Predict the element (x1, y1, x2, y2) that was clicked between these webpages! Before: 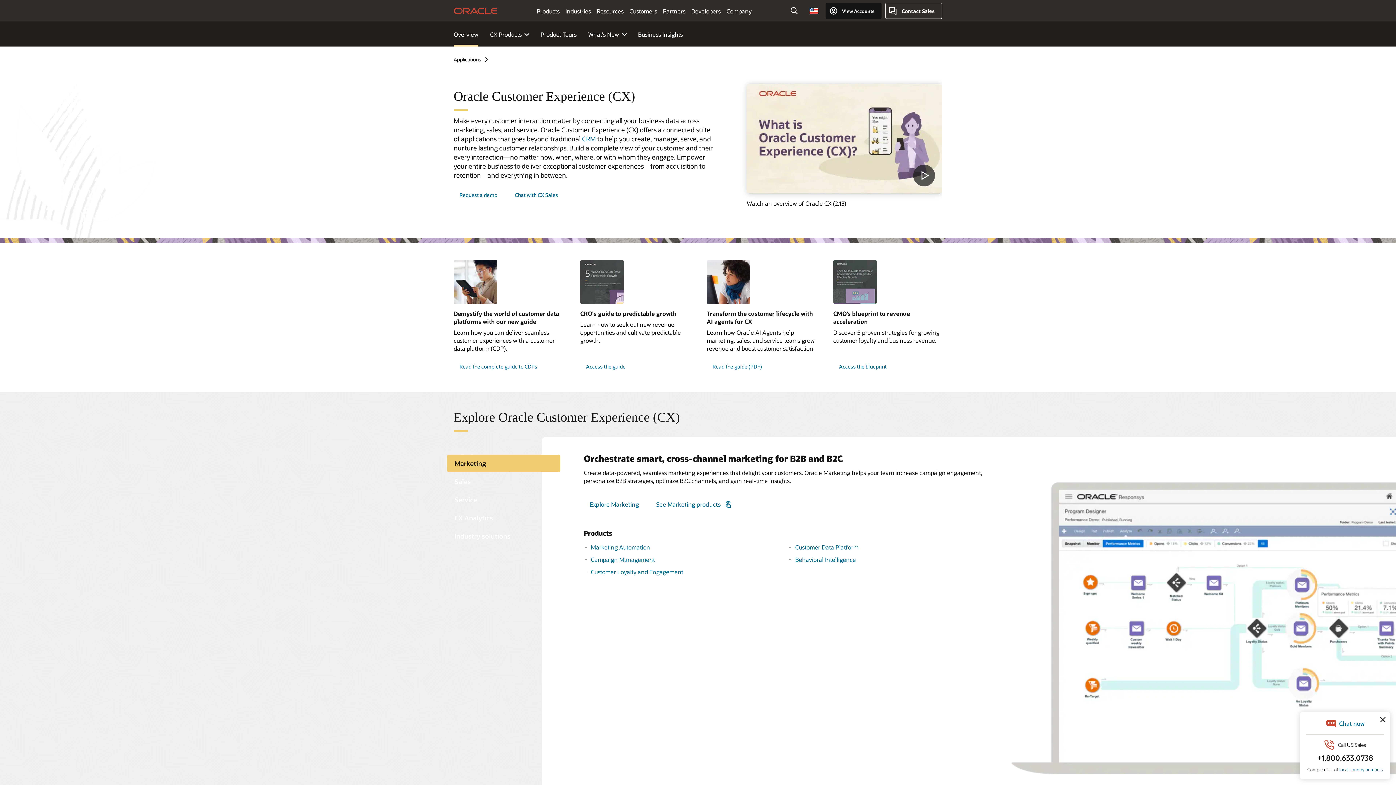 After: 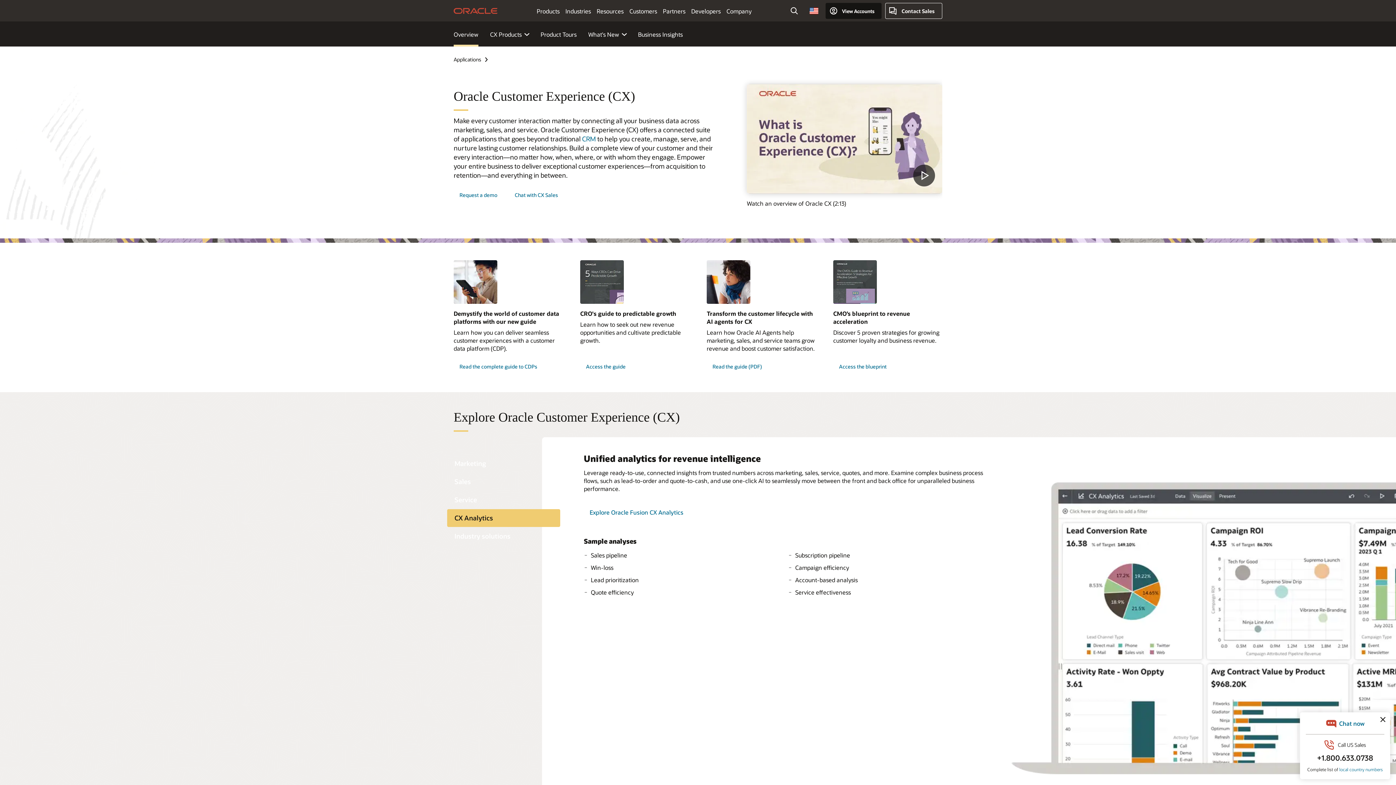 Action: label: CX Analytics bbox: (447, 509, 560, 527)